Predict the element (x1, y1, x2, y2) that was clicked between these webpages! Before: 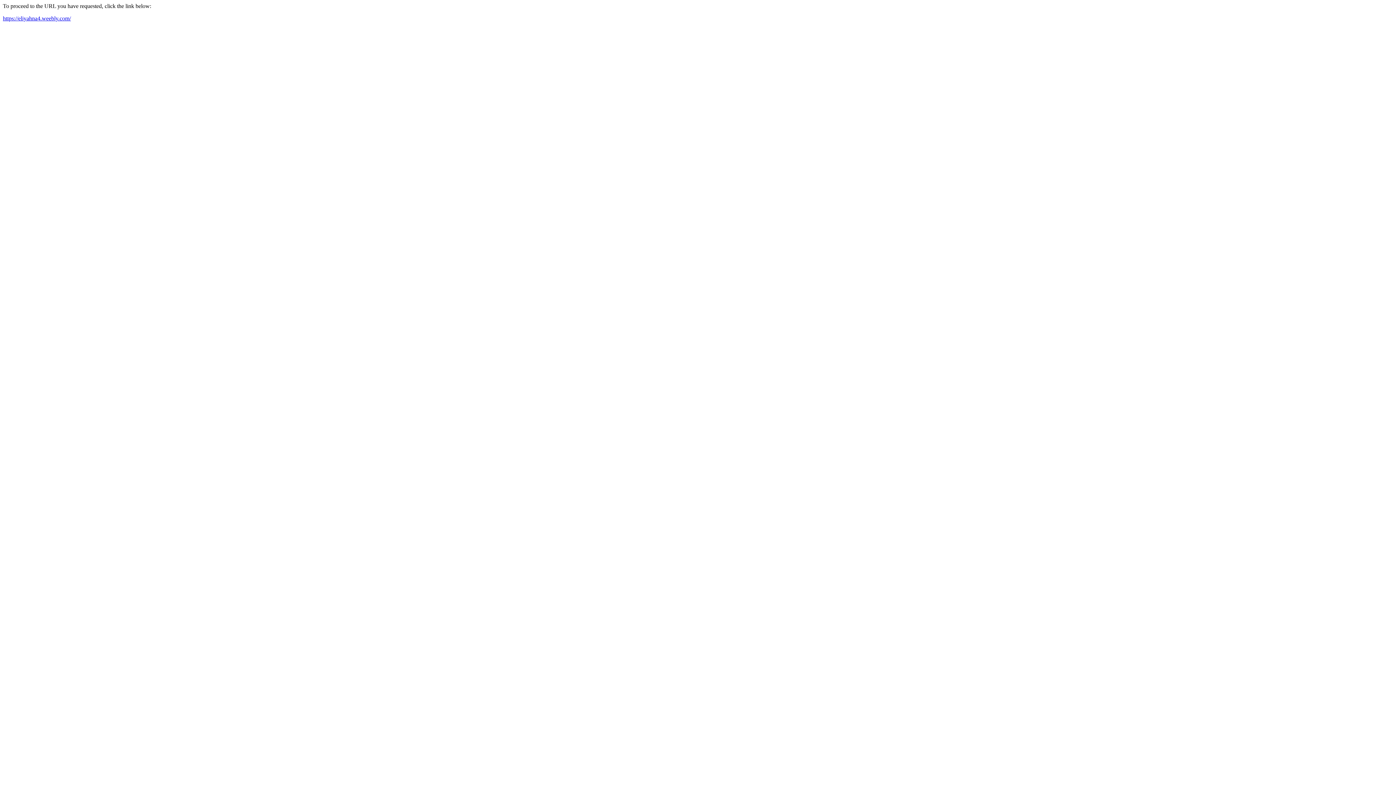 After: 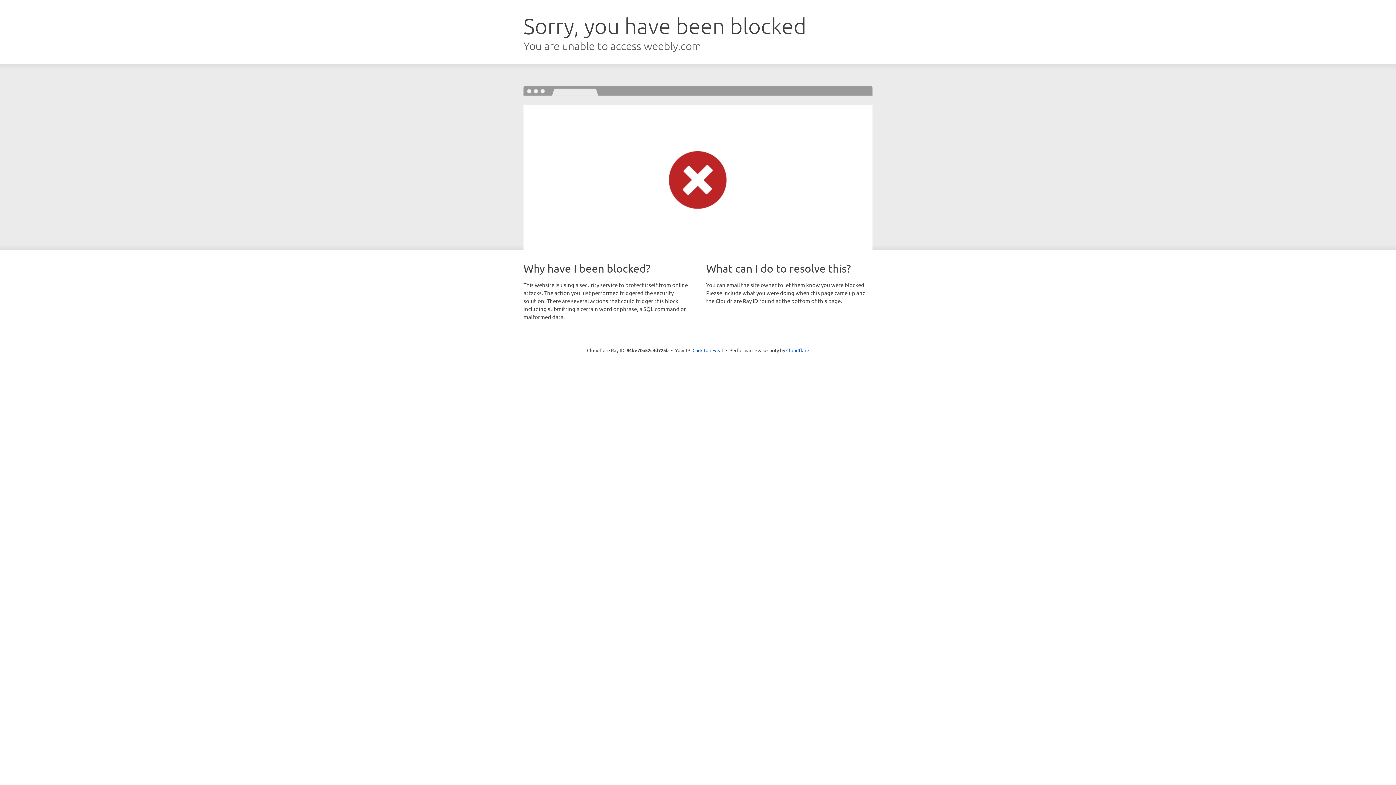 Action: bbox: (2, 15, 70, 21) label: https://eliyahna4.weebly.com/